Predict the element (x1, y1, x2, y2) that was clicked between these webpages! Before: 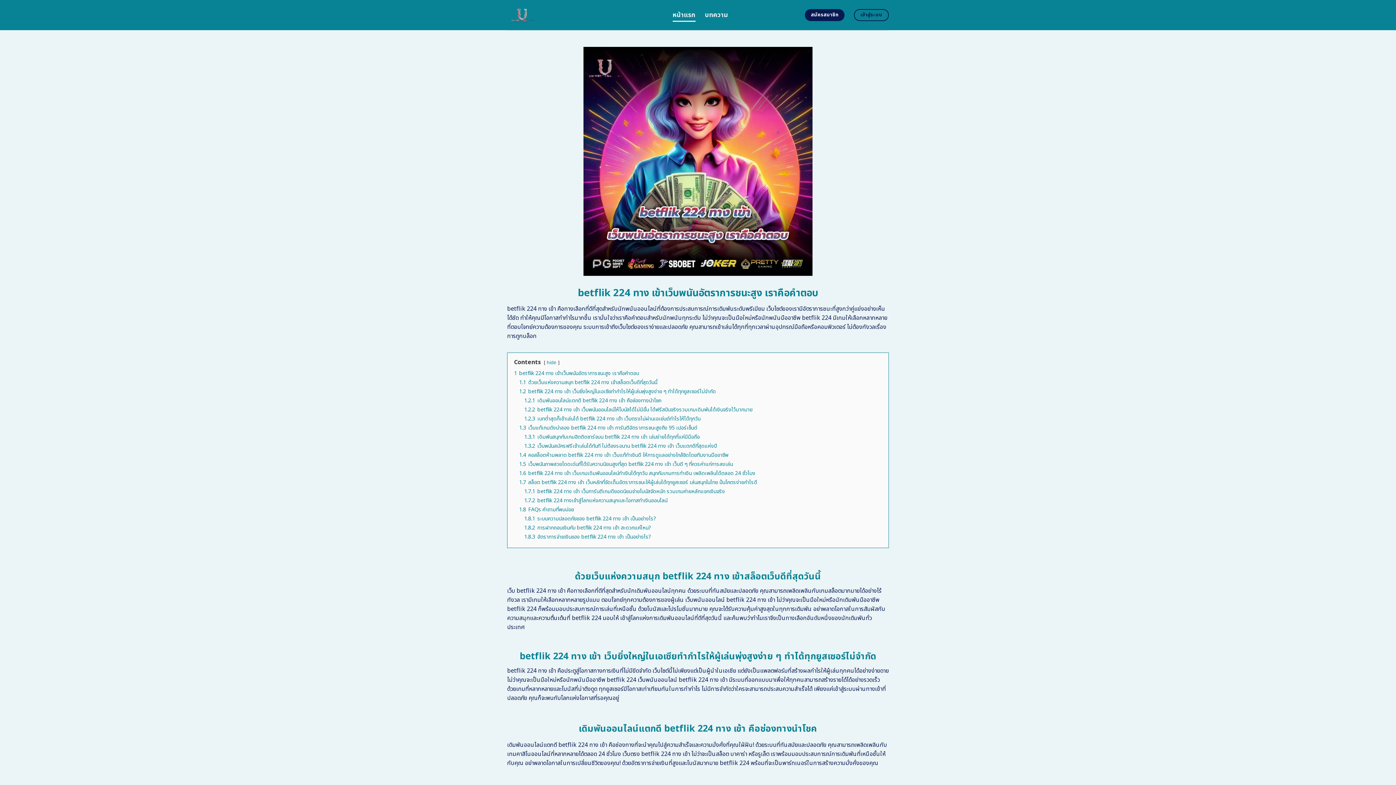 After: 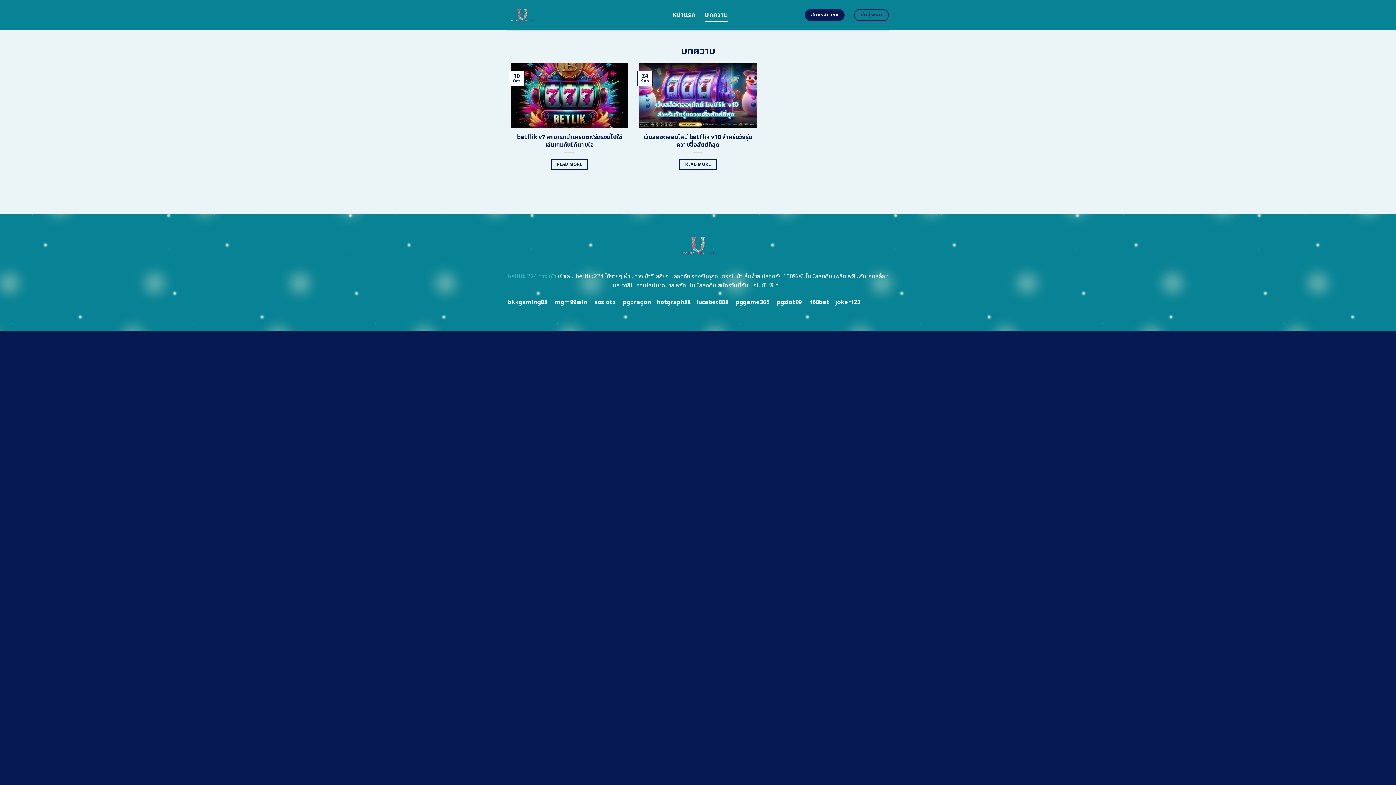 Action: label: บทความ bbox: (705, 8, 728, 21)